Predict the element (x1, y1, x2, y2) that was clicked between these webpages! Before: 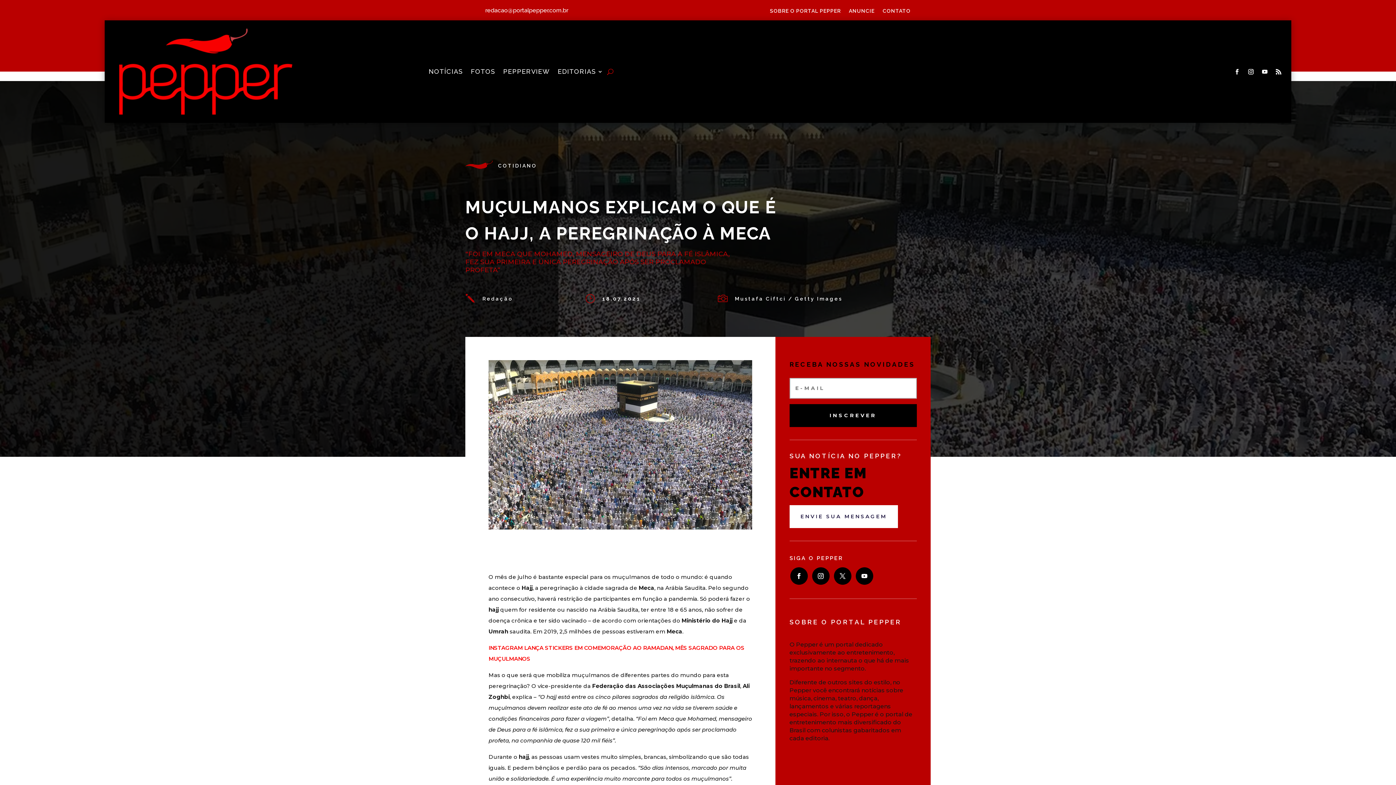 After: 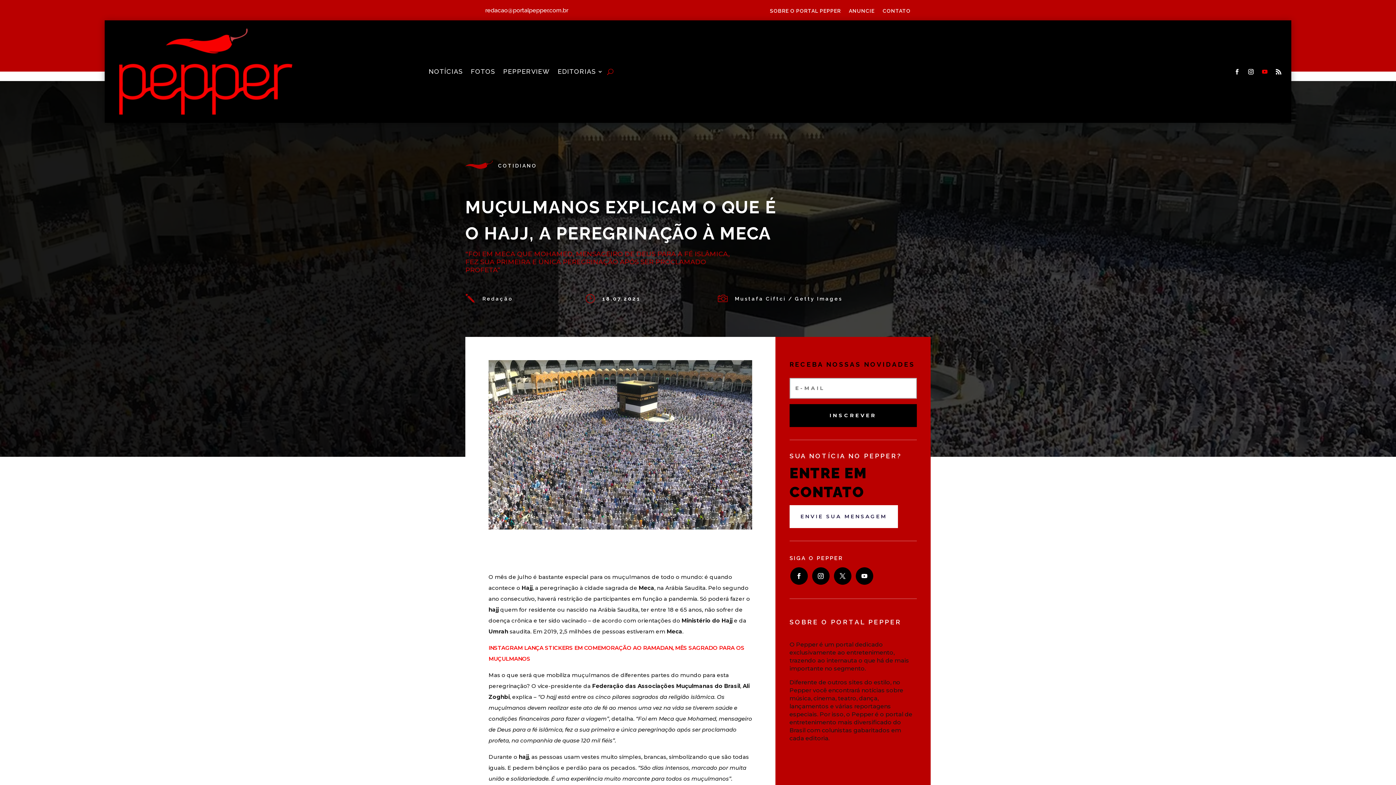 Action: bbox: (1259, 66, 1270, 77)